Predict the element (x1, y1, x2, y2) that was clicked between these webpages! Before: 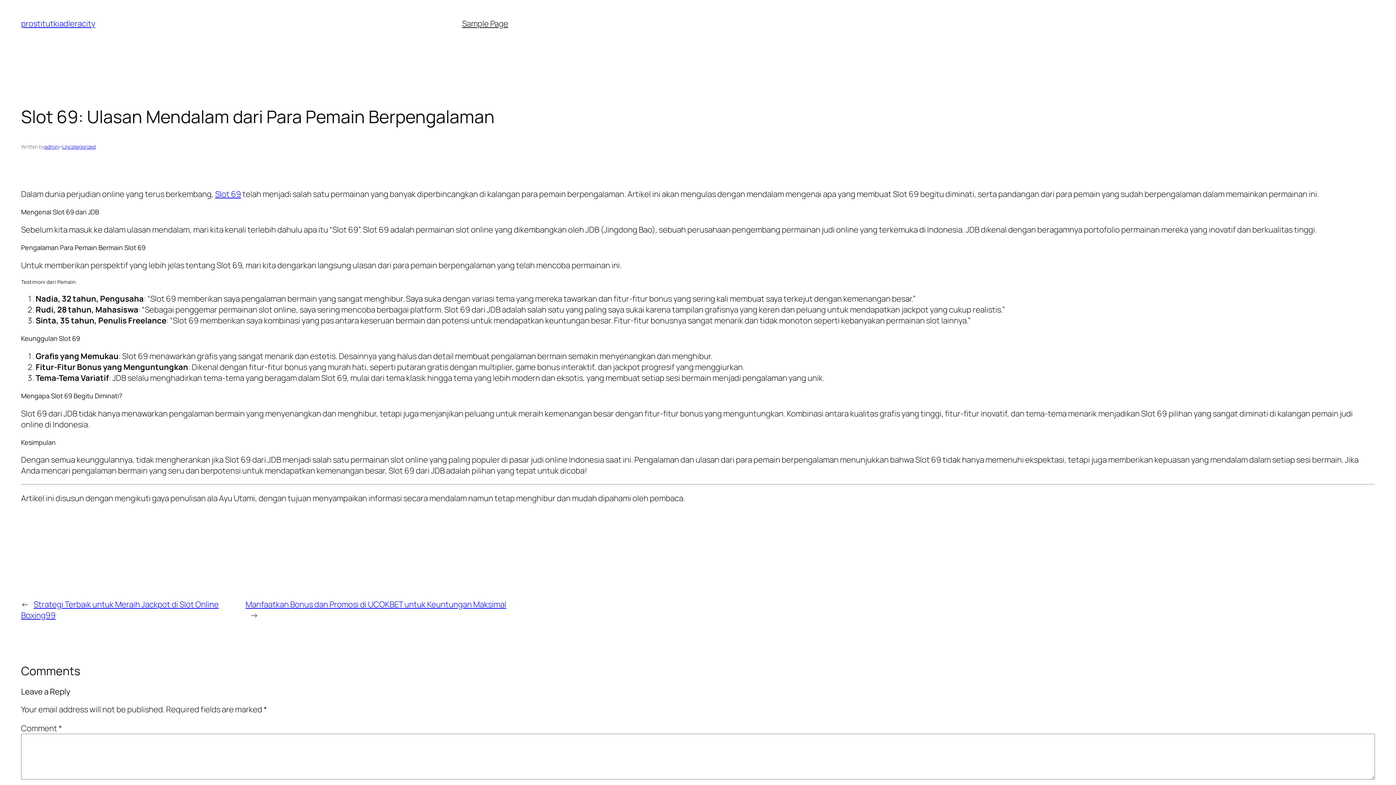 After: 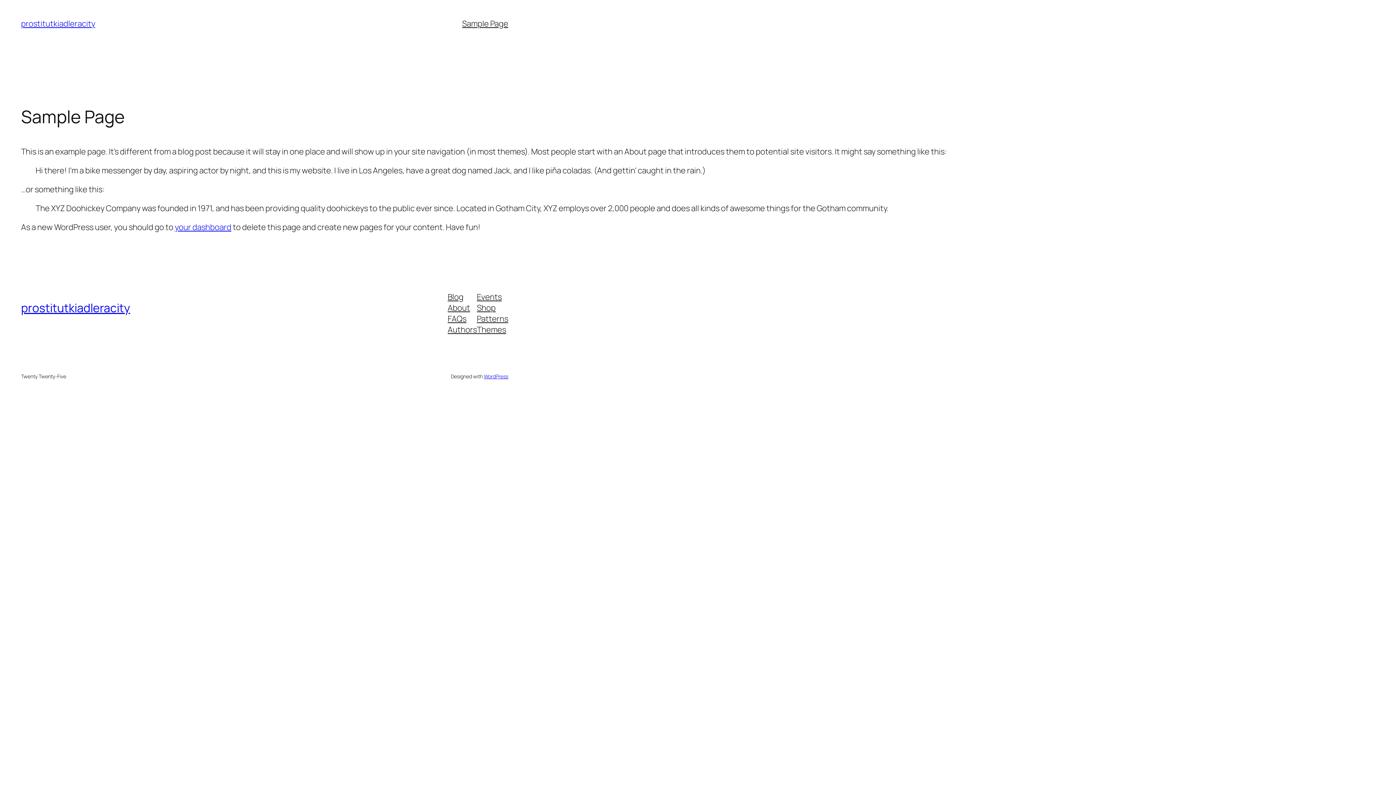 Action: bbox: (462, 18, 508, 29) label: Sample Page